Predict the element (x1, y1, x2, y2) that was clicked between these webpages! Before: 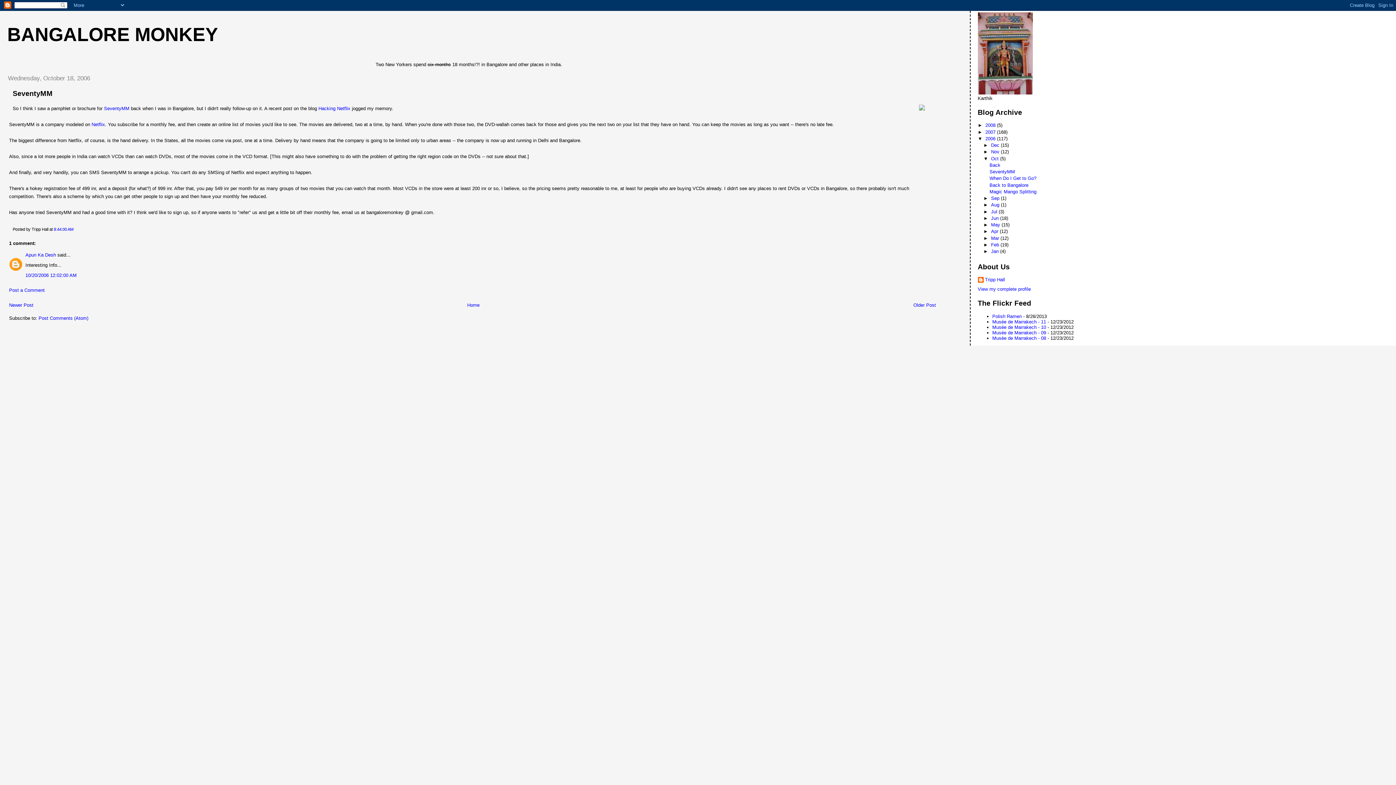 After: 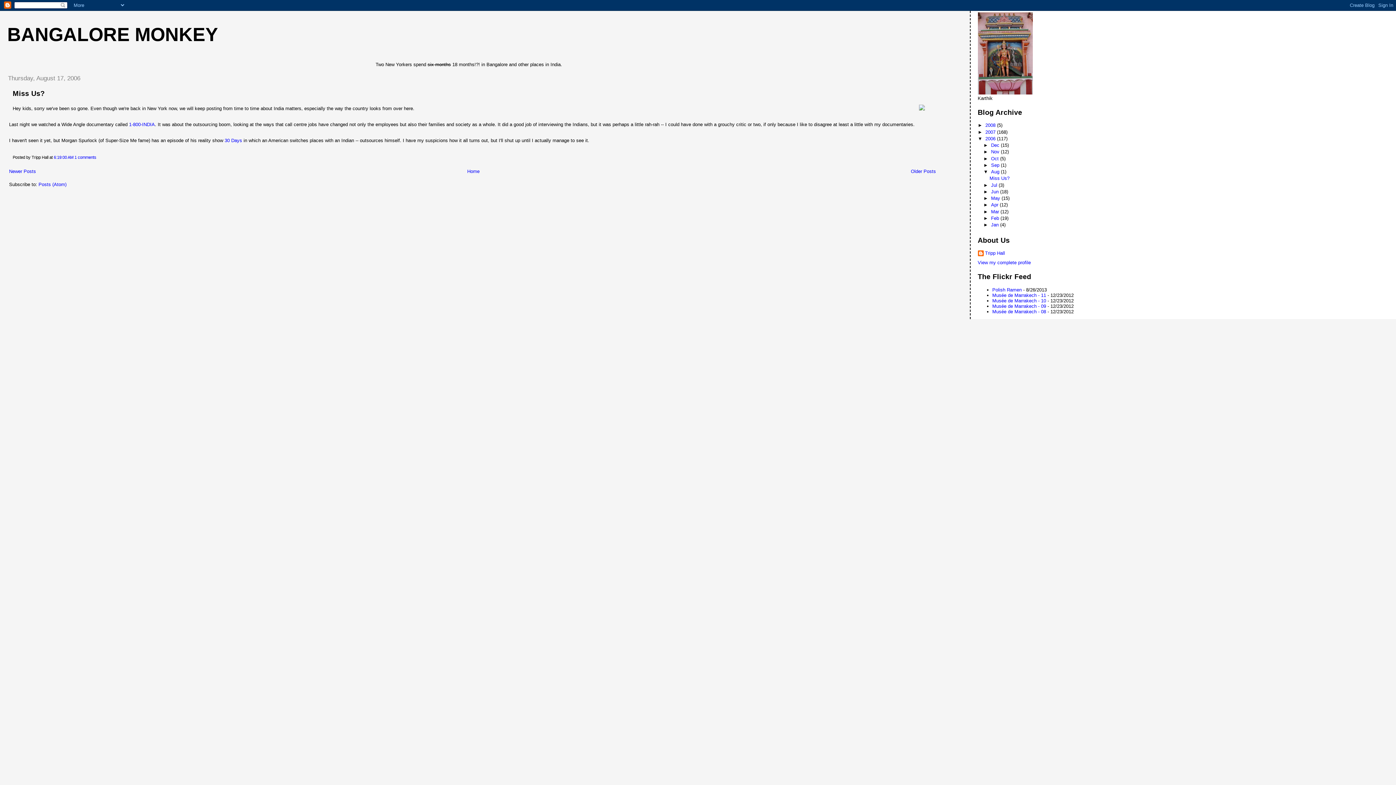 Action: bbox: (991, 202, 1001, 207) label: Aug 